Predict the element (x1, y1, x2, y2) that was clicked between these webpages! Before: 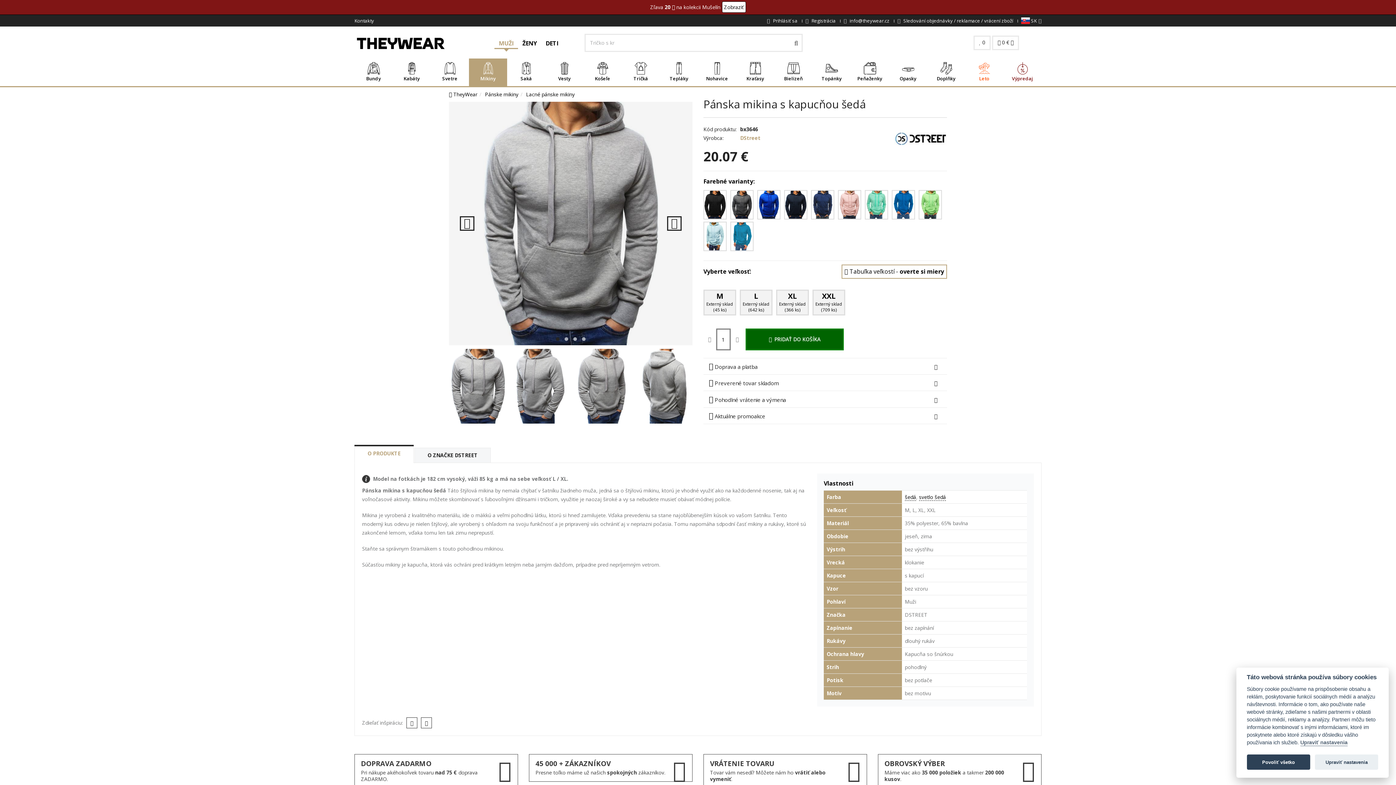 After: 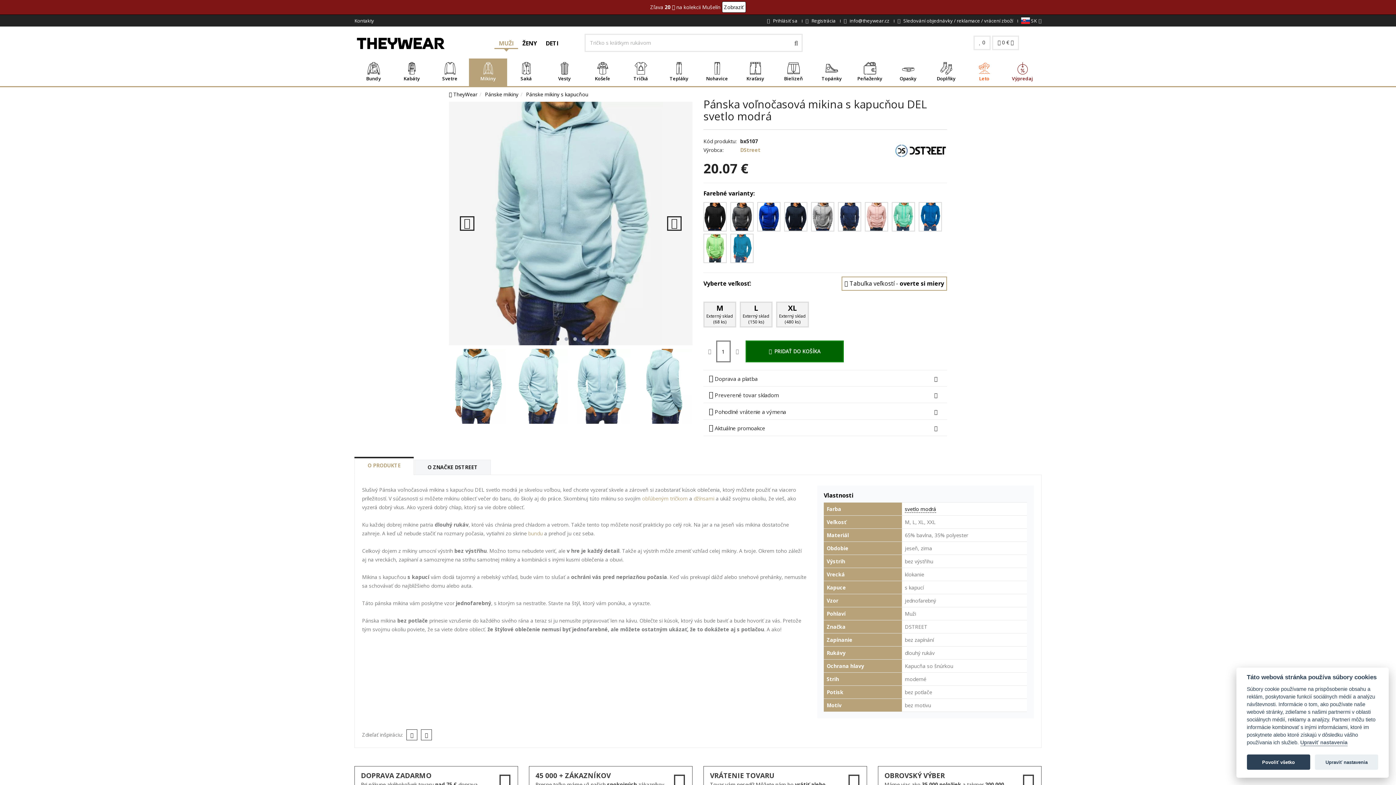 Action: bbox: (703, 232, 730, 239) label:  